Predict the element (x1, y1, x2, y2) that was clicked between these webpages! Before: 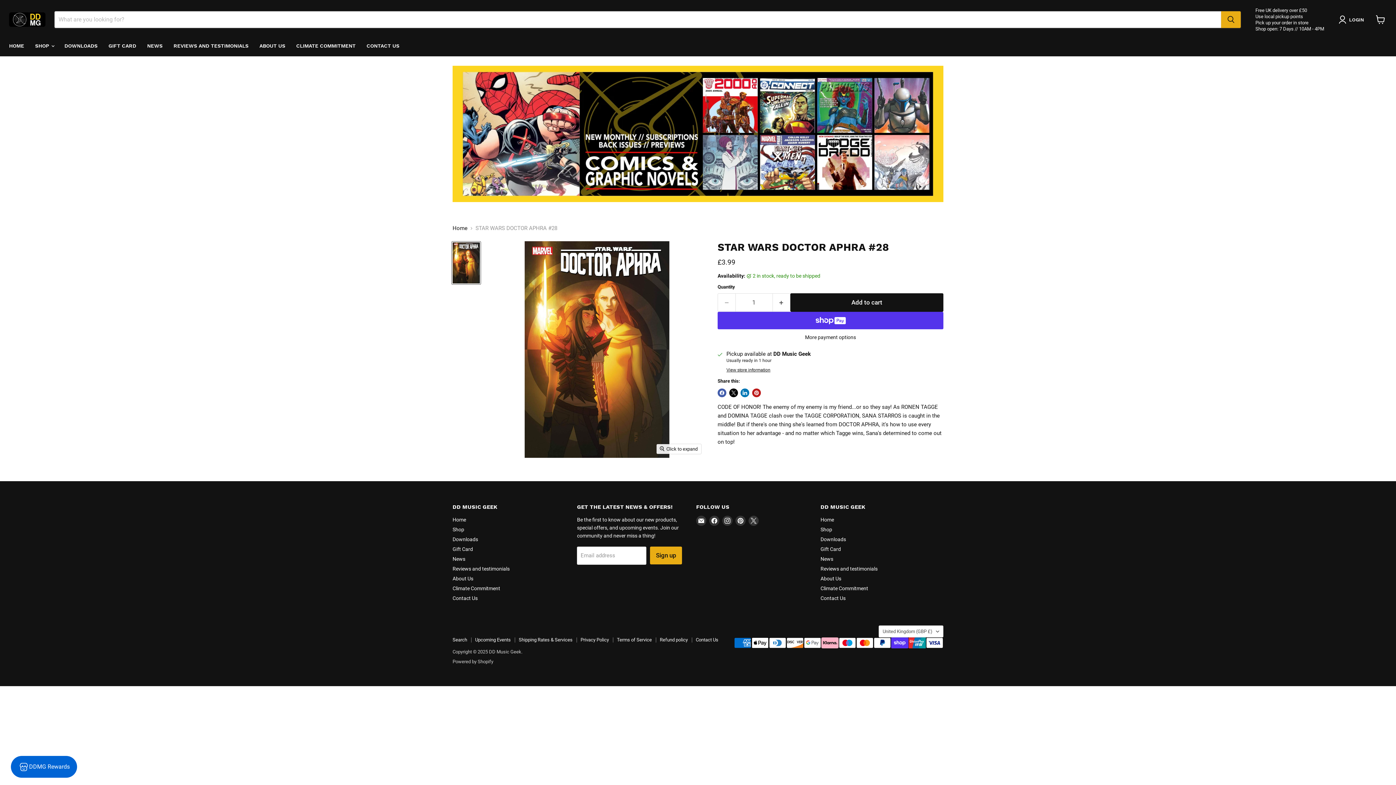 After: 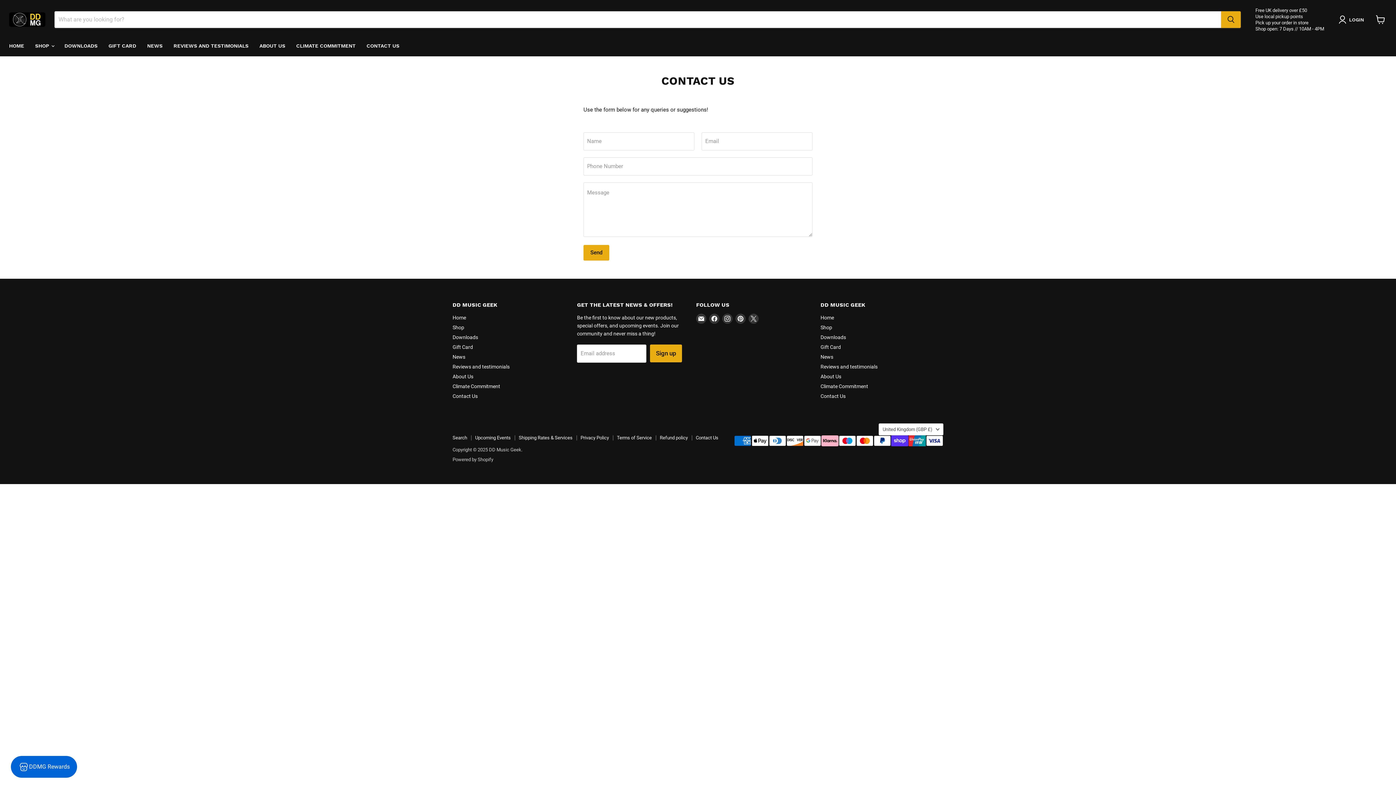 Action: bbox: (820, 595, 845, 601) label: Contact Us